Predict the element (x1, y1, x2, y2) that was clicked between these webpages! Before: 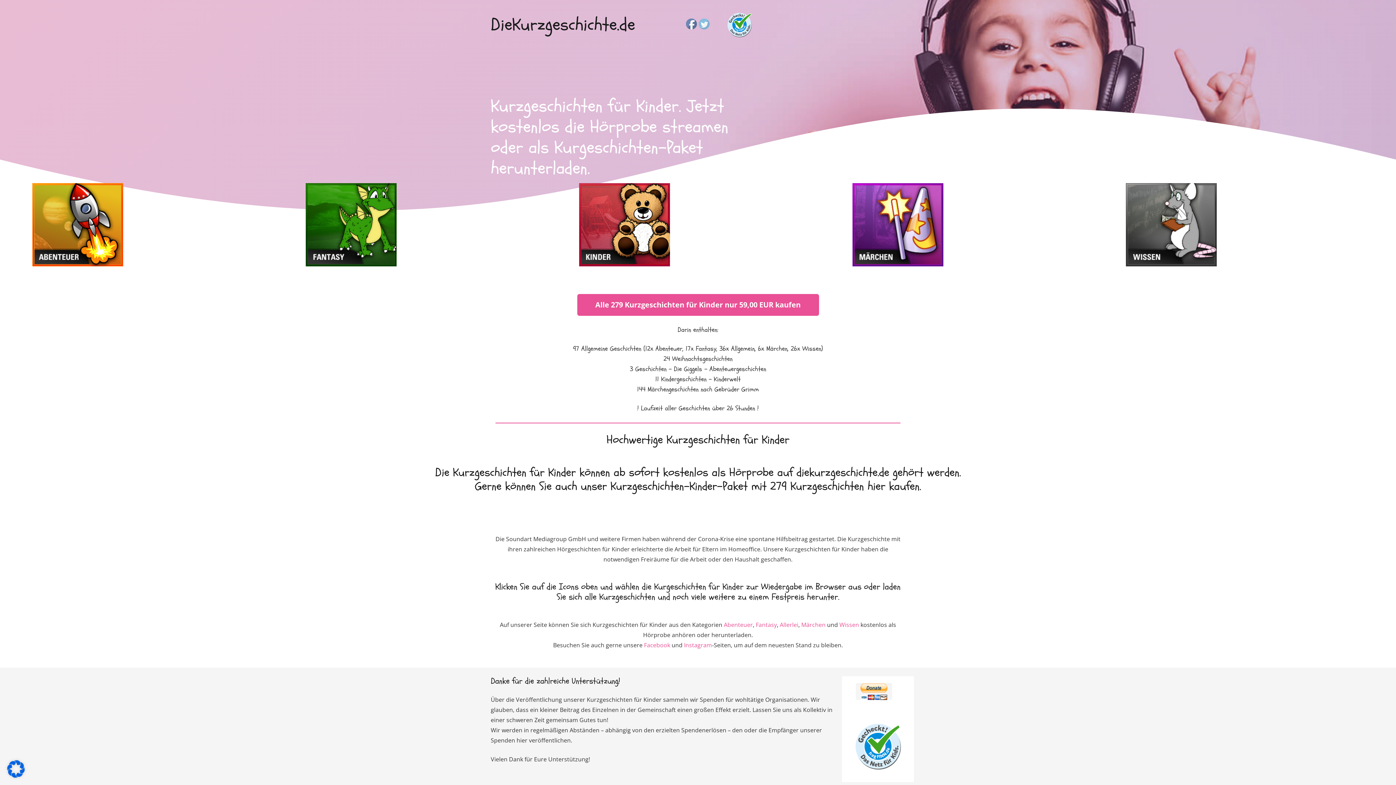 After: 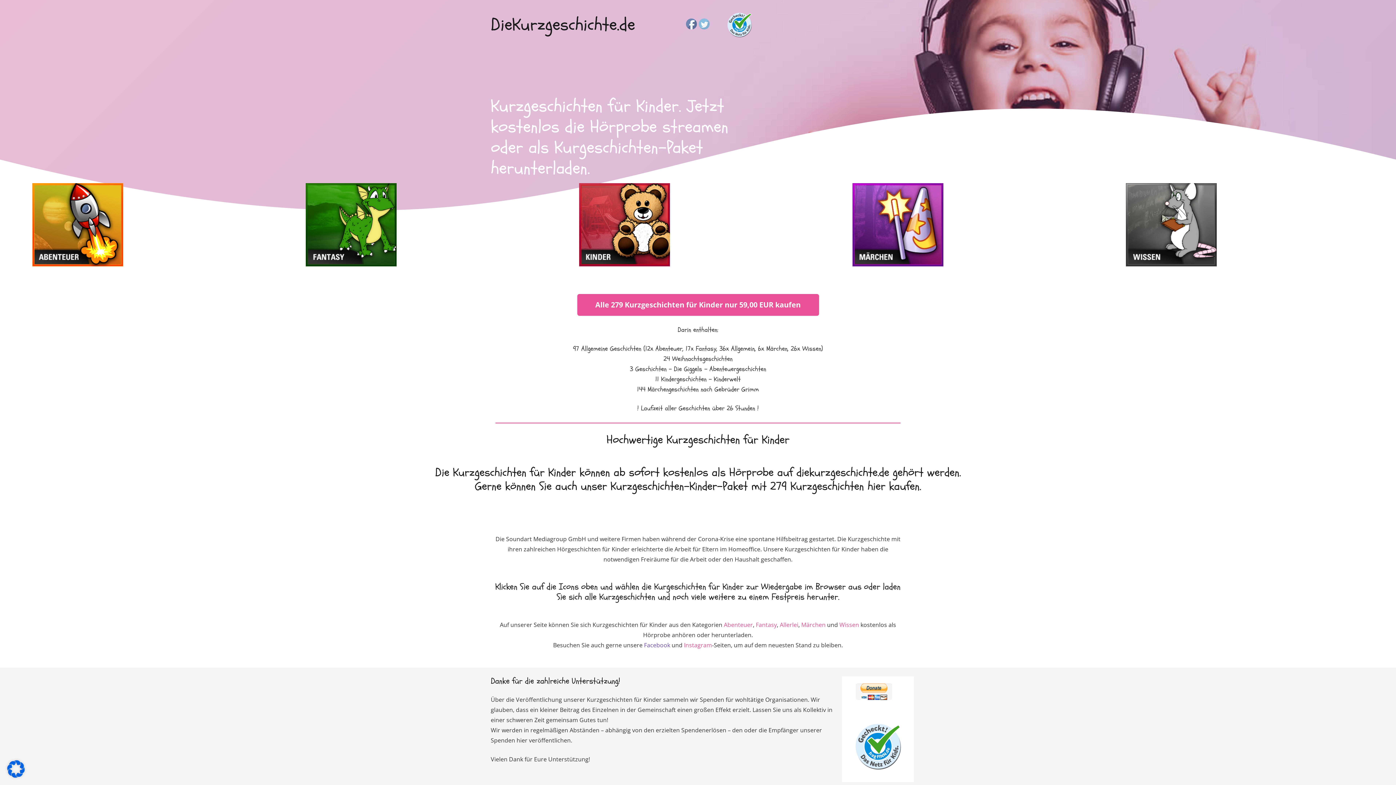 Action: bbox: (644, 641, 670, 649) label: Facebook